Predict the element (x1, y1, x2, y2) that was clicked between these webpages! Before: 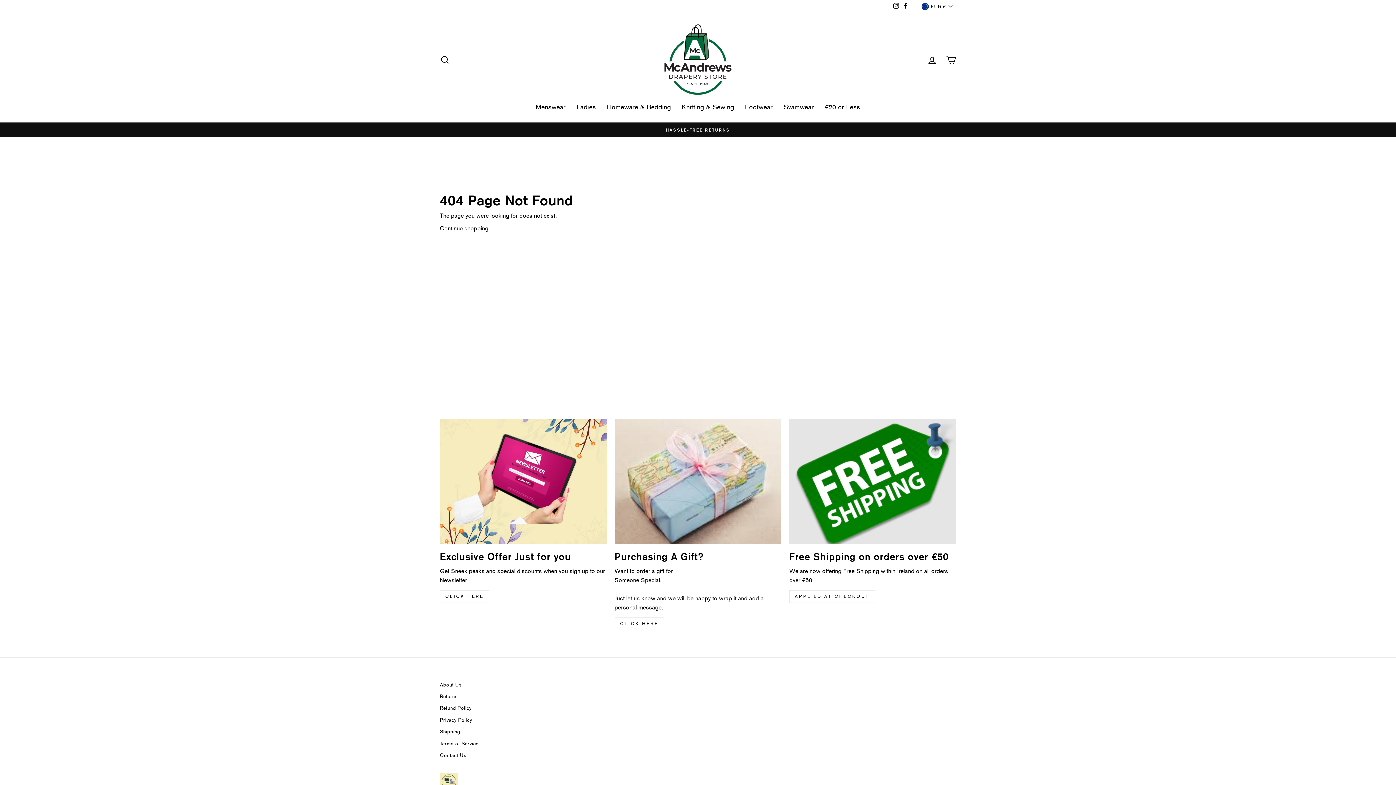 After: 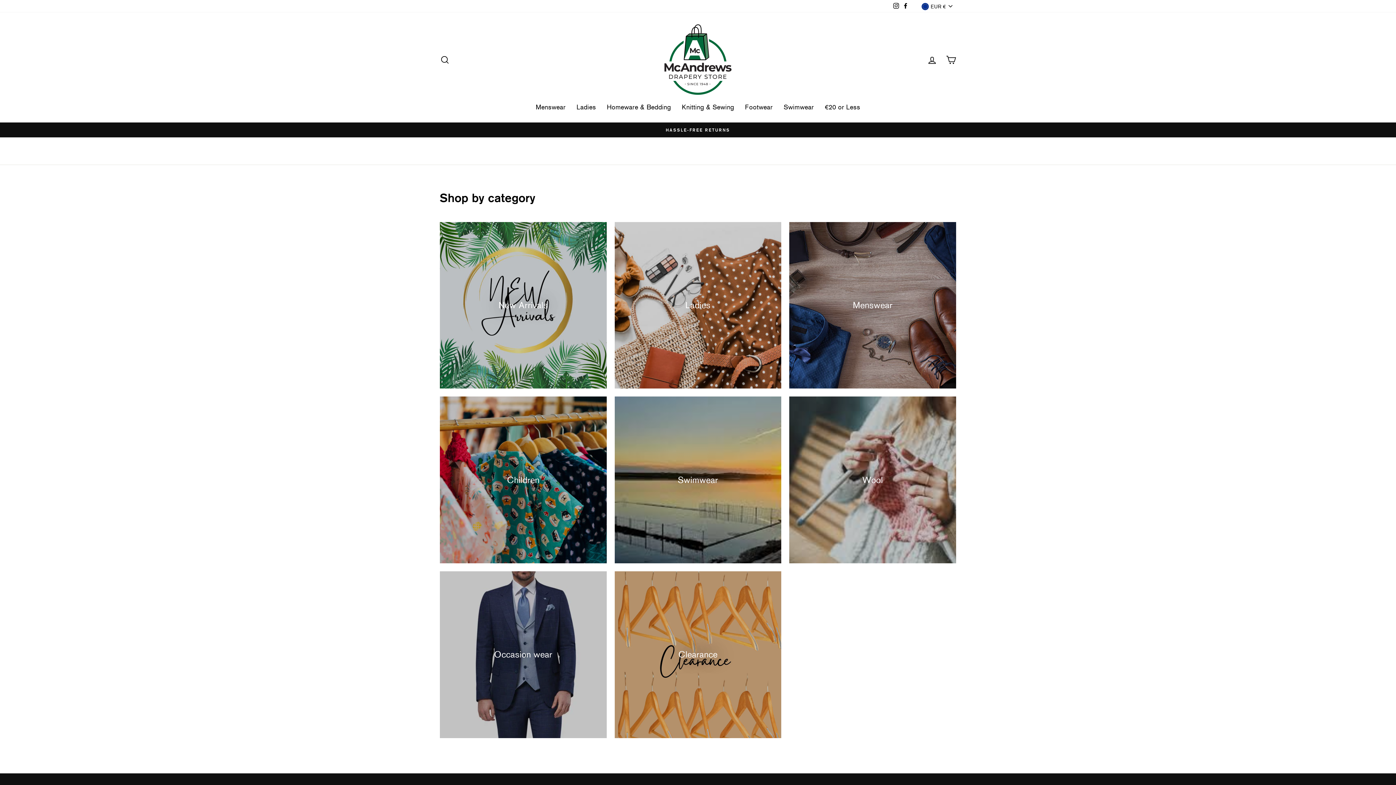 Action: label: Continue shopping bbox: (440, 223, 488, 233)